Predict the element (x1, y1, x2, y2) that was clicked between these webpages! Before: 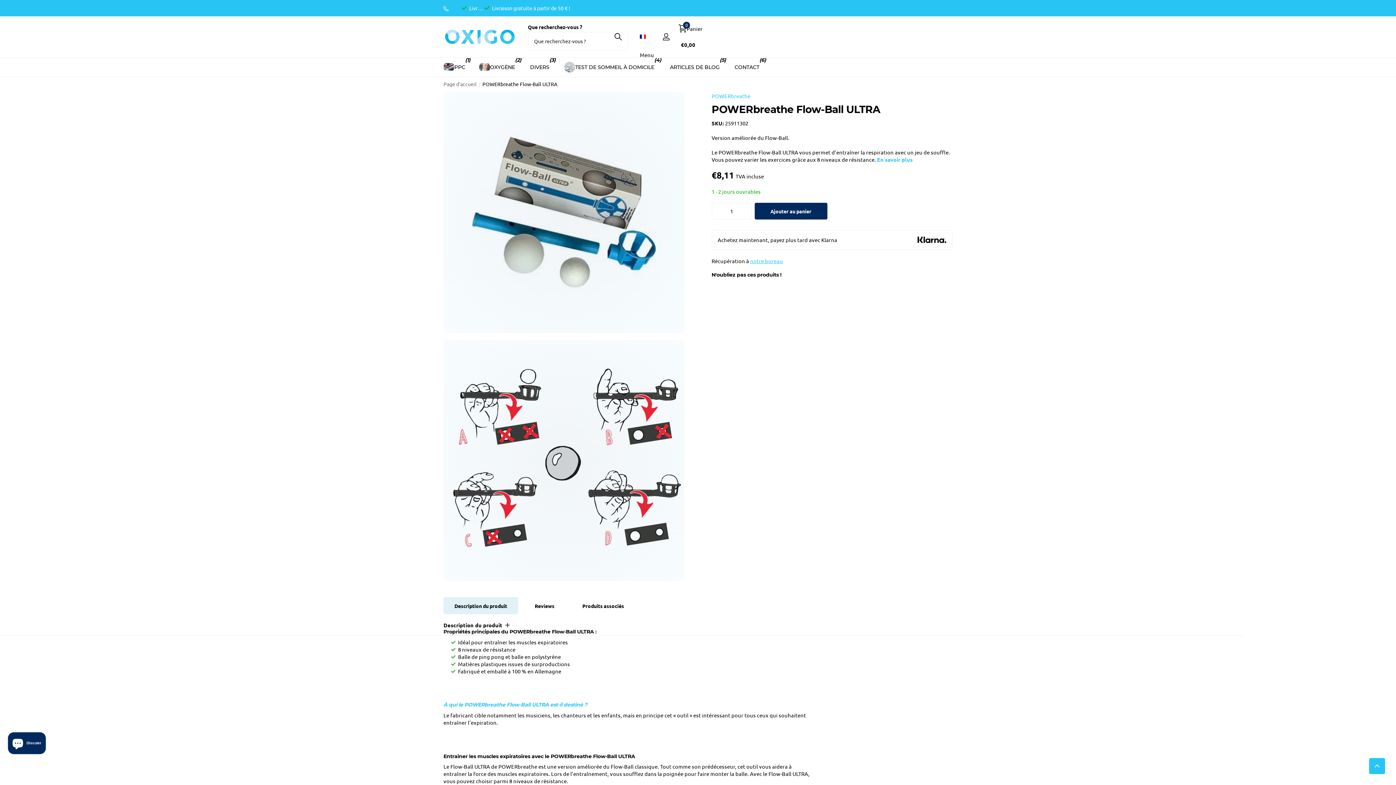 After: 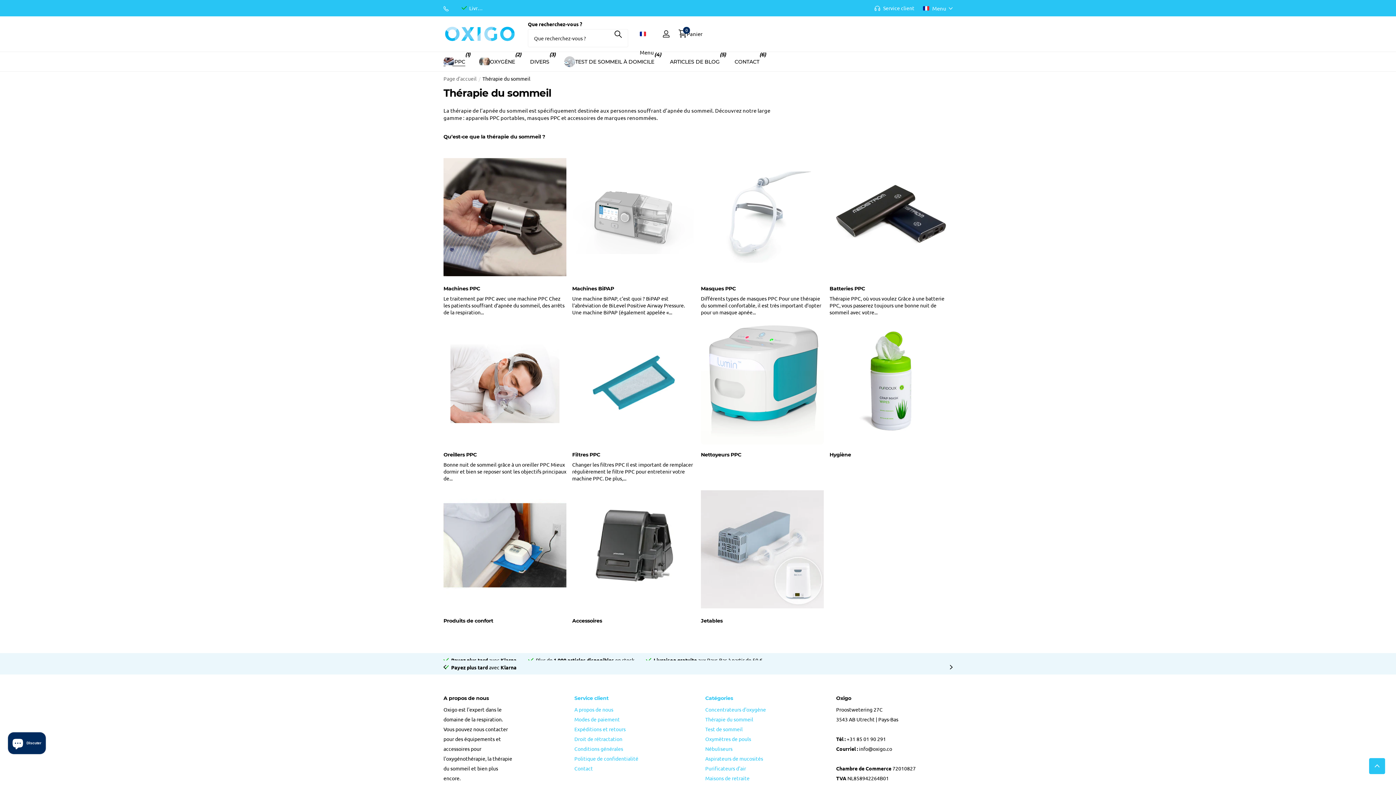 Action: bbox: (443, 57, 465, 77) label: PPC